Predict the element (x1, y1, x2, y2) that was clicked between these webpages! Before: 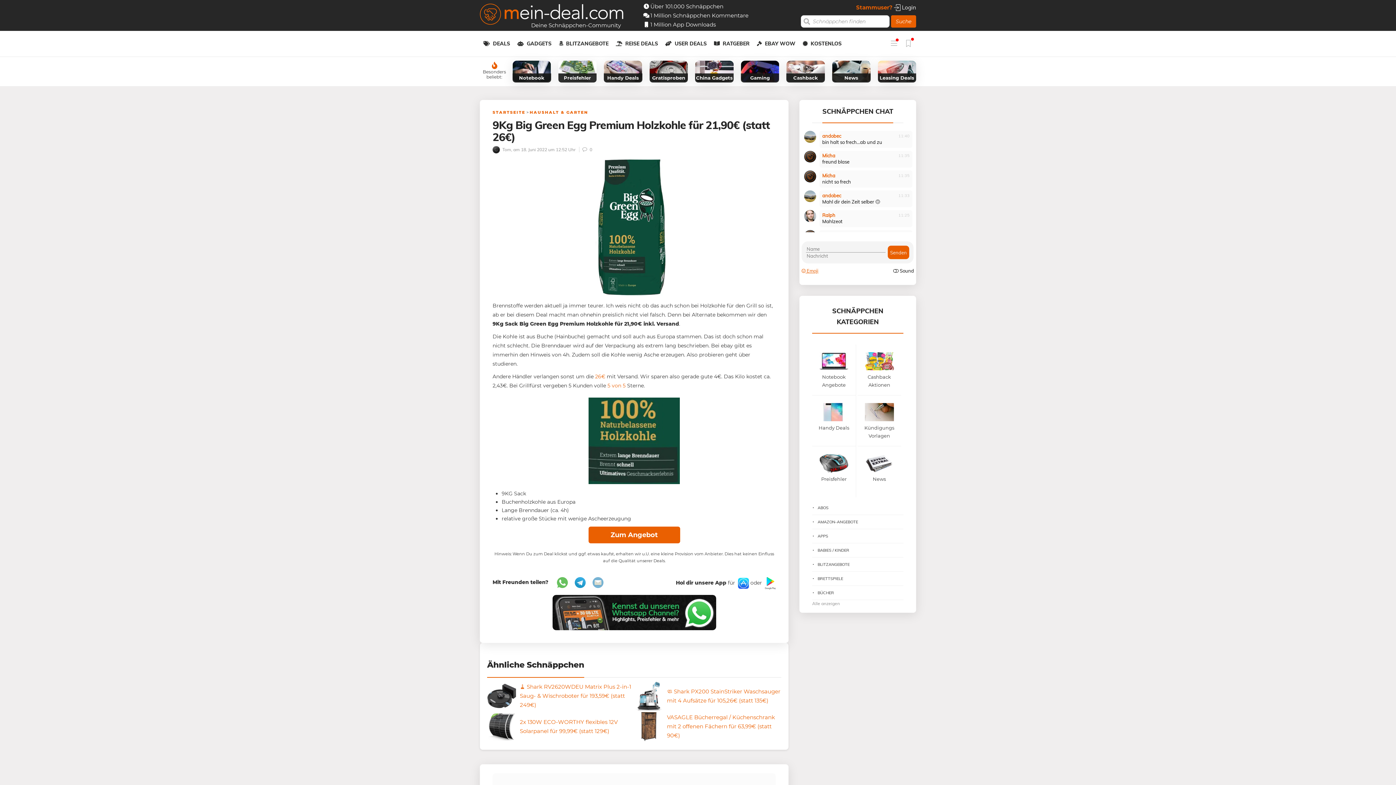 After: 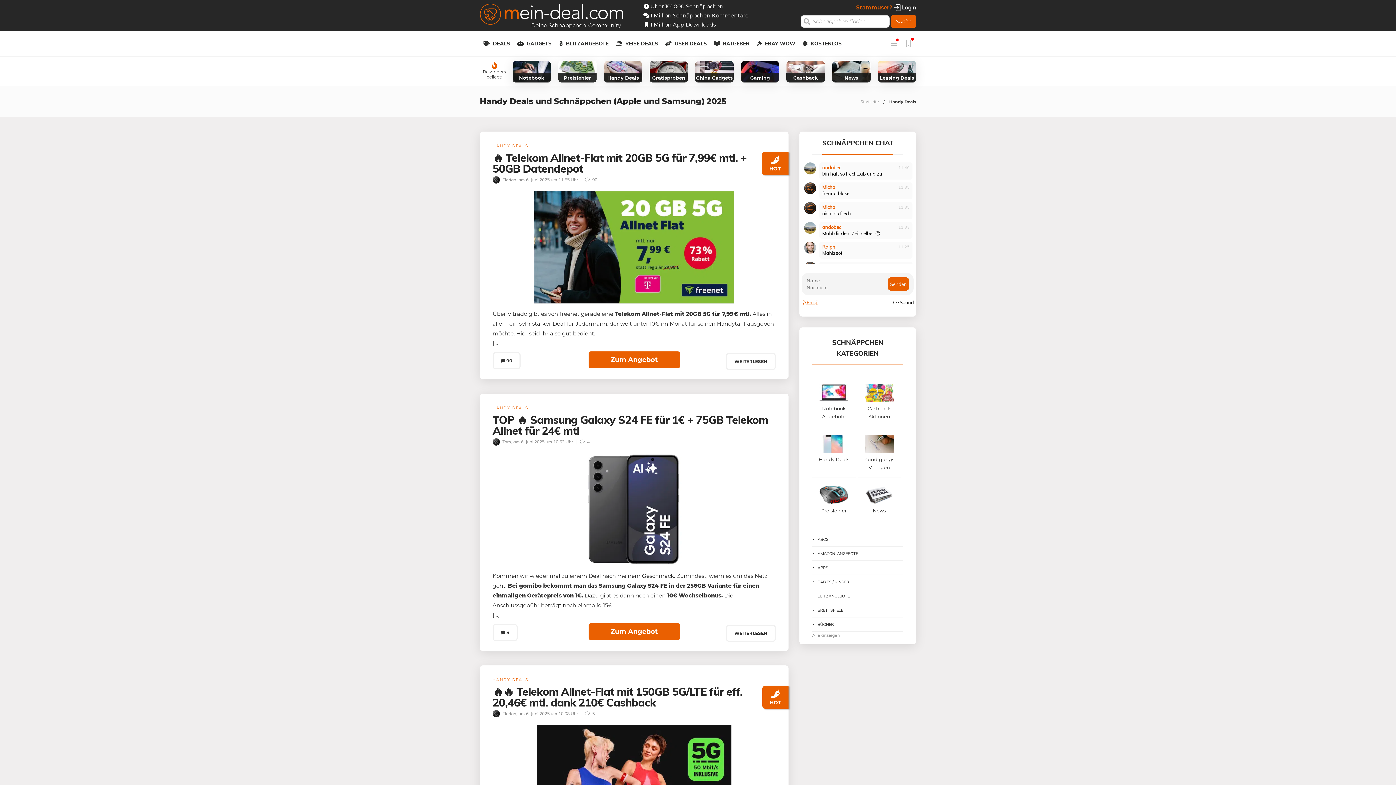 Action: label: Handy Deals bbox: (818, 403, 849, 438)